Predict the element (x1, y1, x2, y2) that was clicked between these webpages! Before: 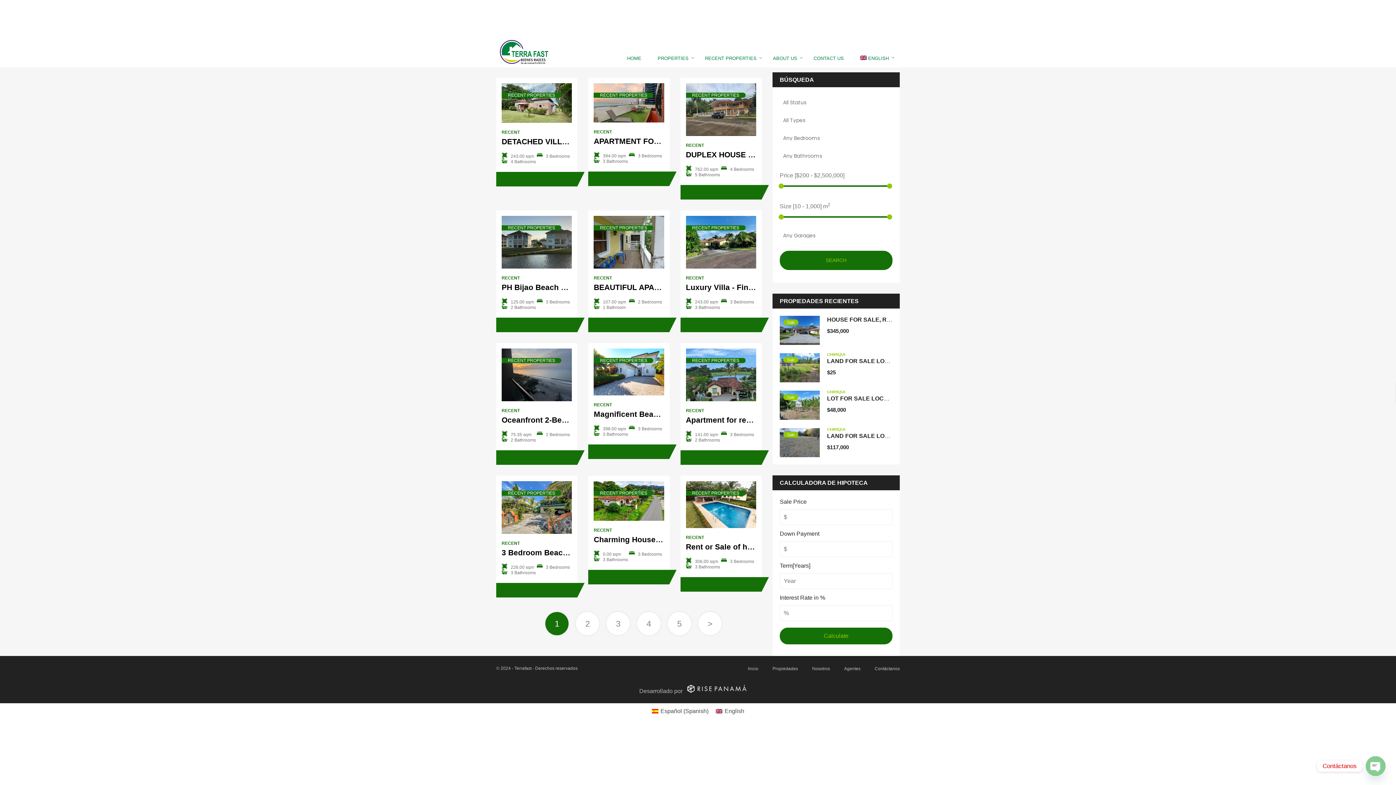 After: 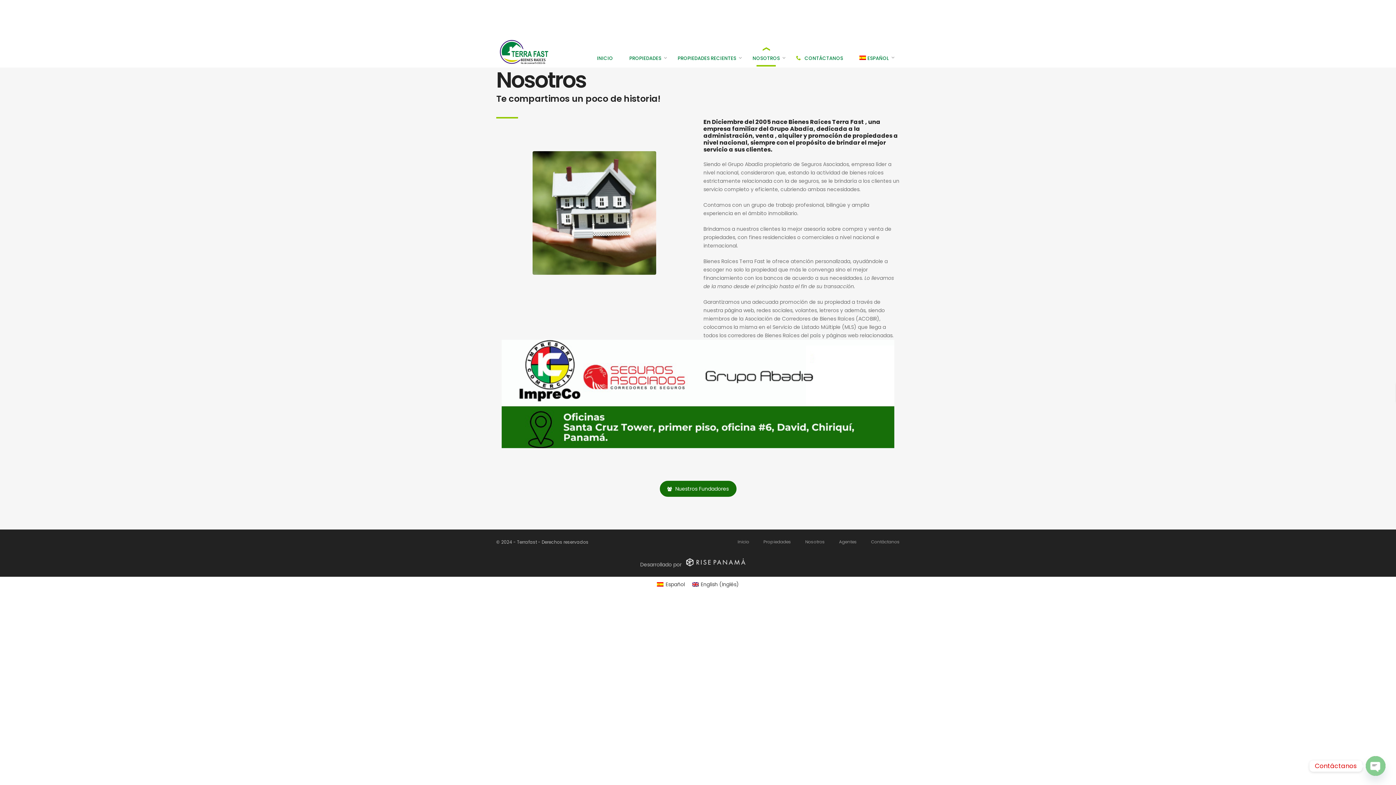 Action: bbox: (812, 665, 830, 672) label: Nosotros